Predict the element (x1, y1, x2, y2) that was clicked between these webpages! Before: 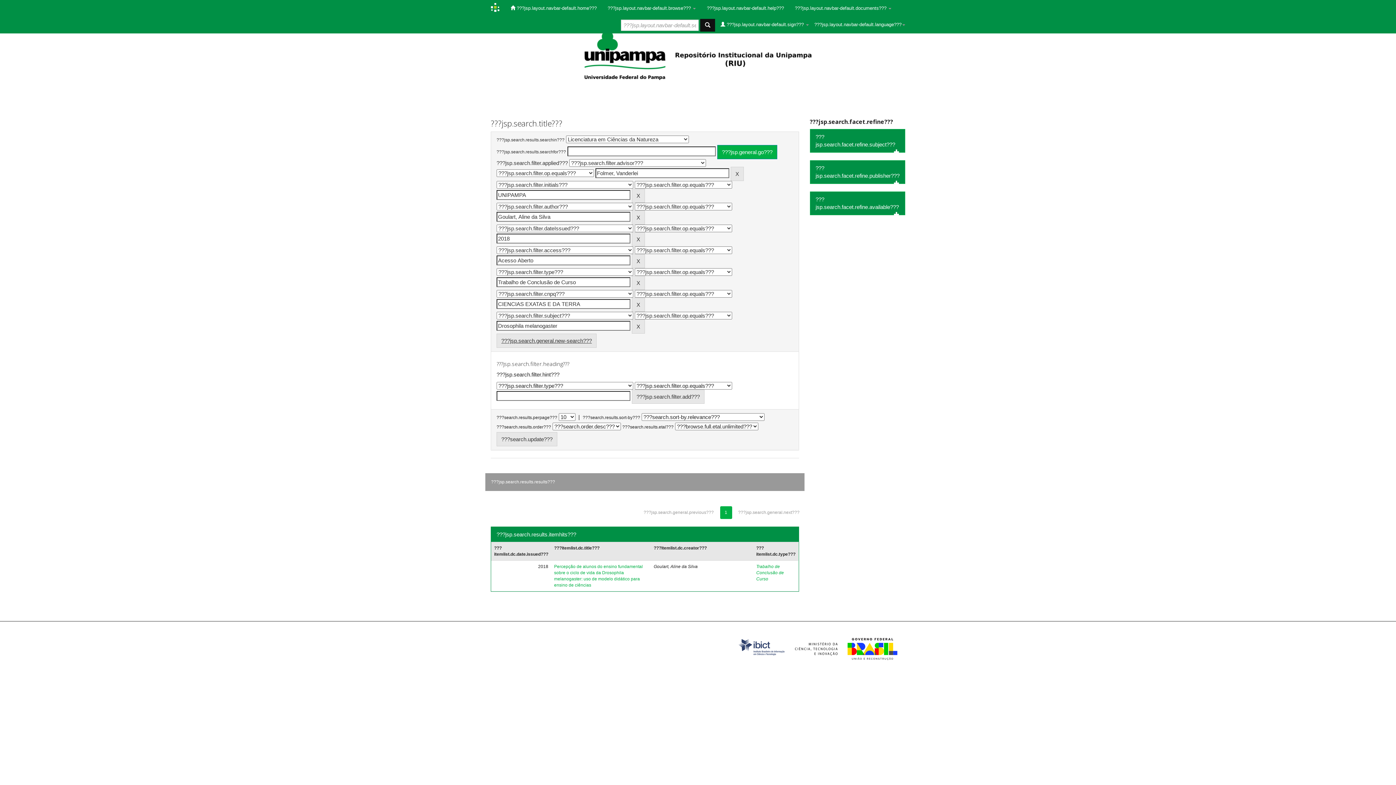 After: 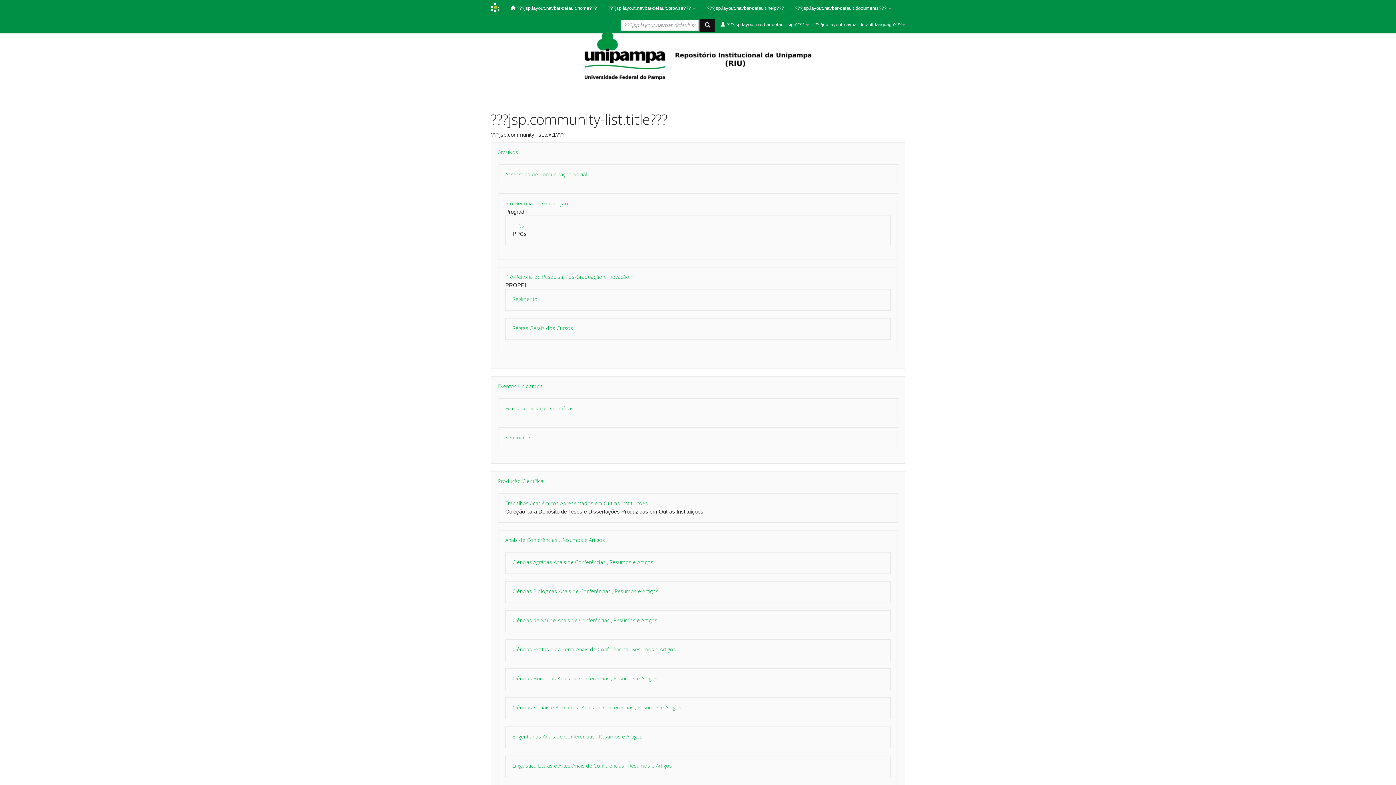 Action: bbox: (584, 51, 811, 57) label:  